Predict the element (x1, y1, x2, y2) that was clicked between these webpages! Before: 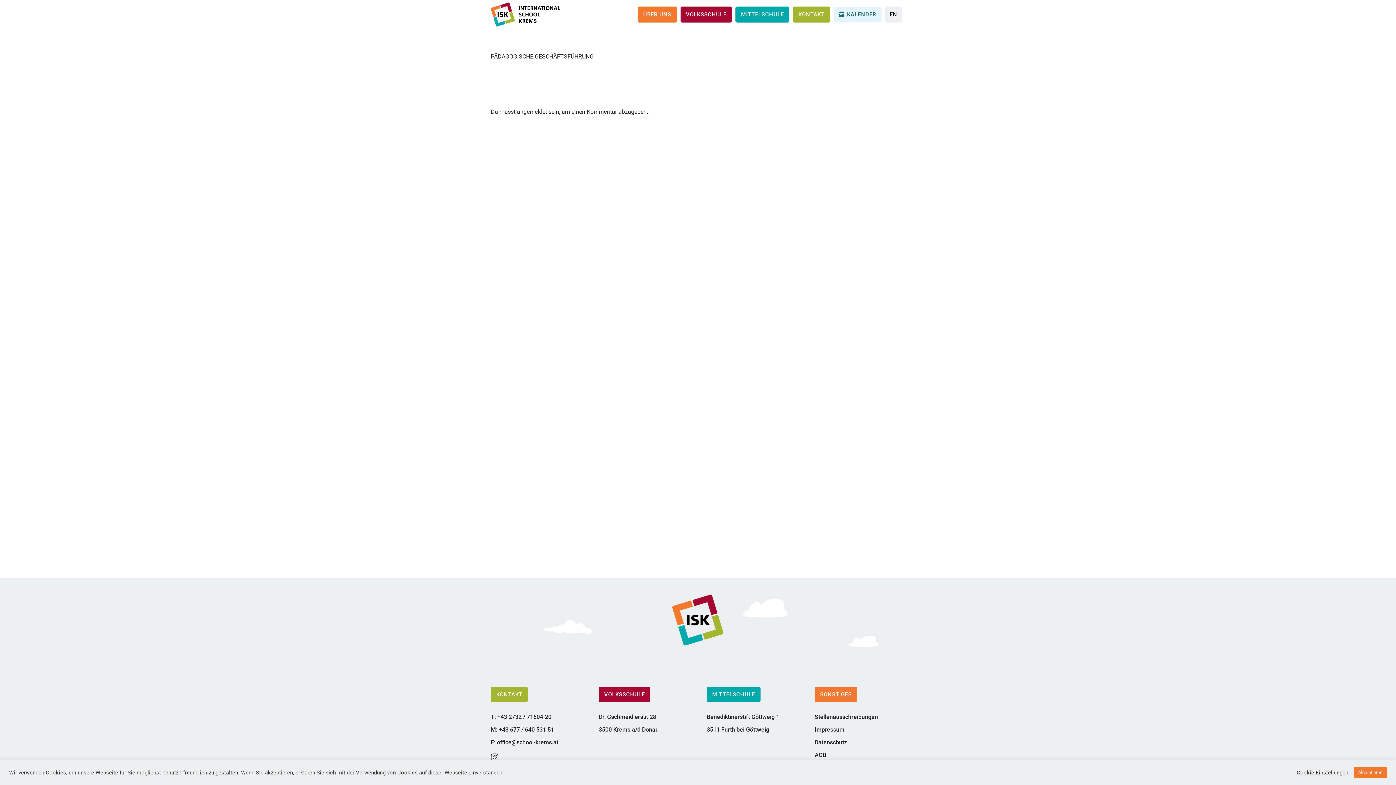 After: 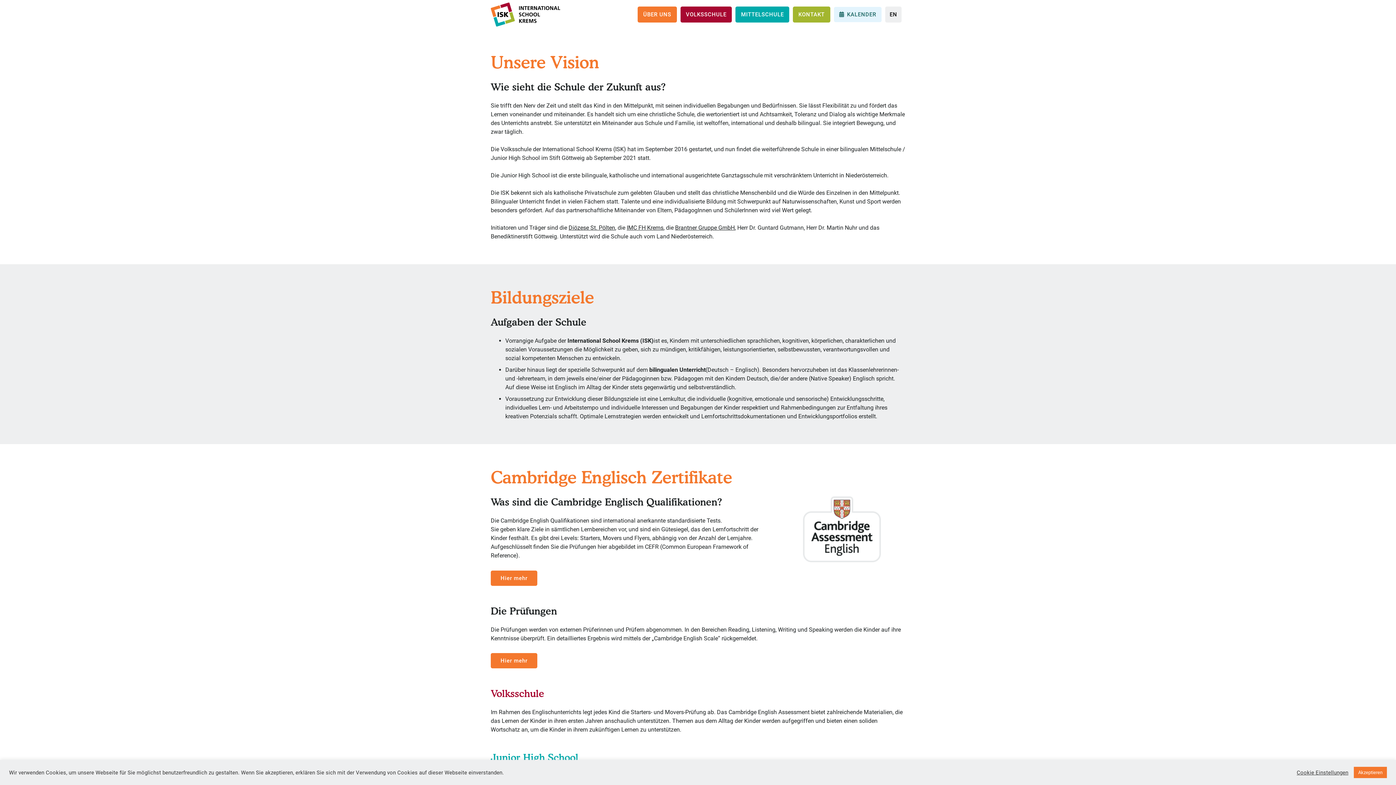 Action: bbox: (637, 6, 676, 22) label: ÜBER UNS